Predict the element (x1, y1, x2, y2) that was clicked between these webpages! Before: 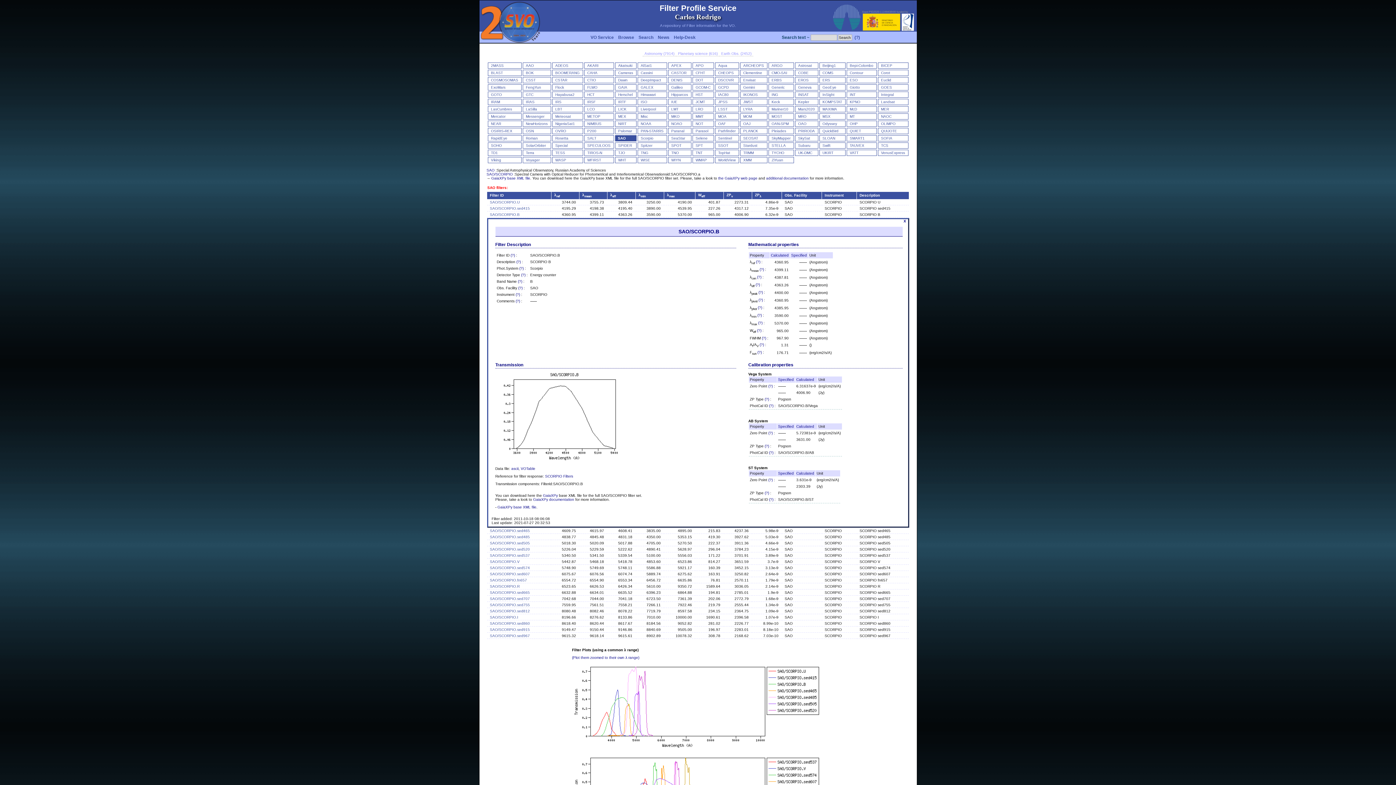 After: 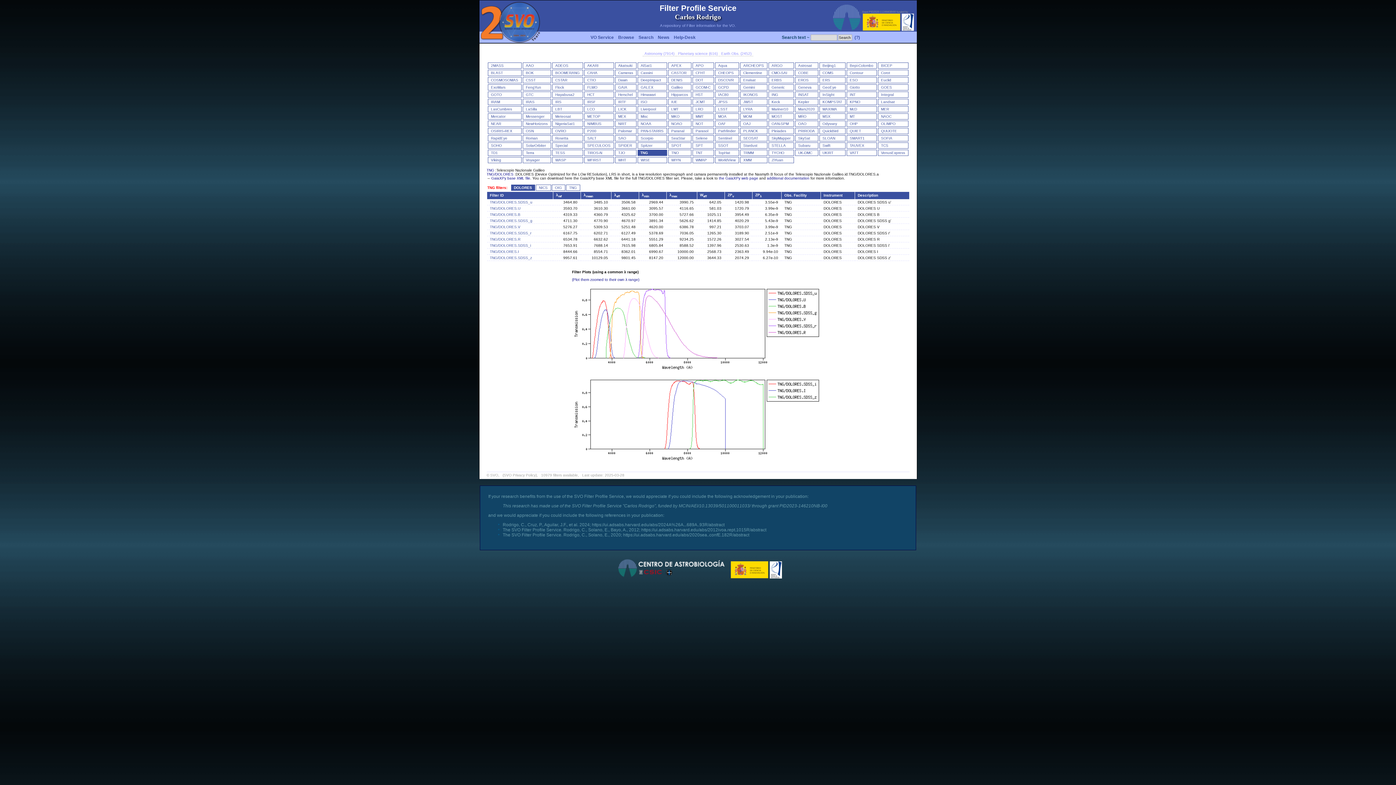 Action: label: TNG bbox: (640, 150, 648, 154)